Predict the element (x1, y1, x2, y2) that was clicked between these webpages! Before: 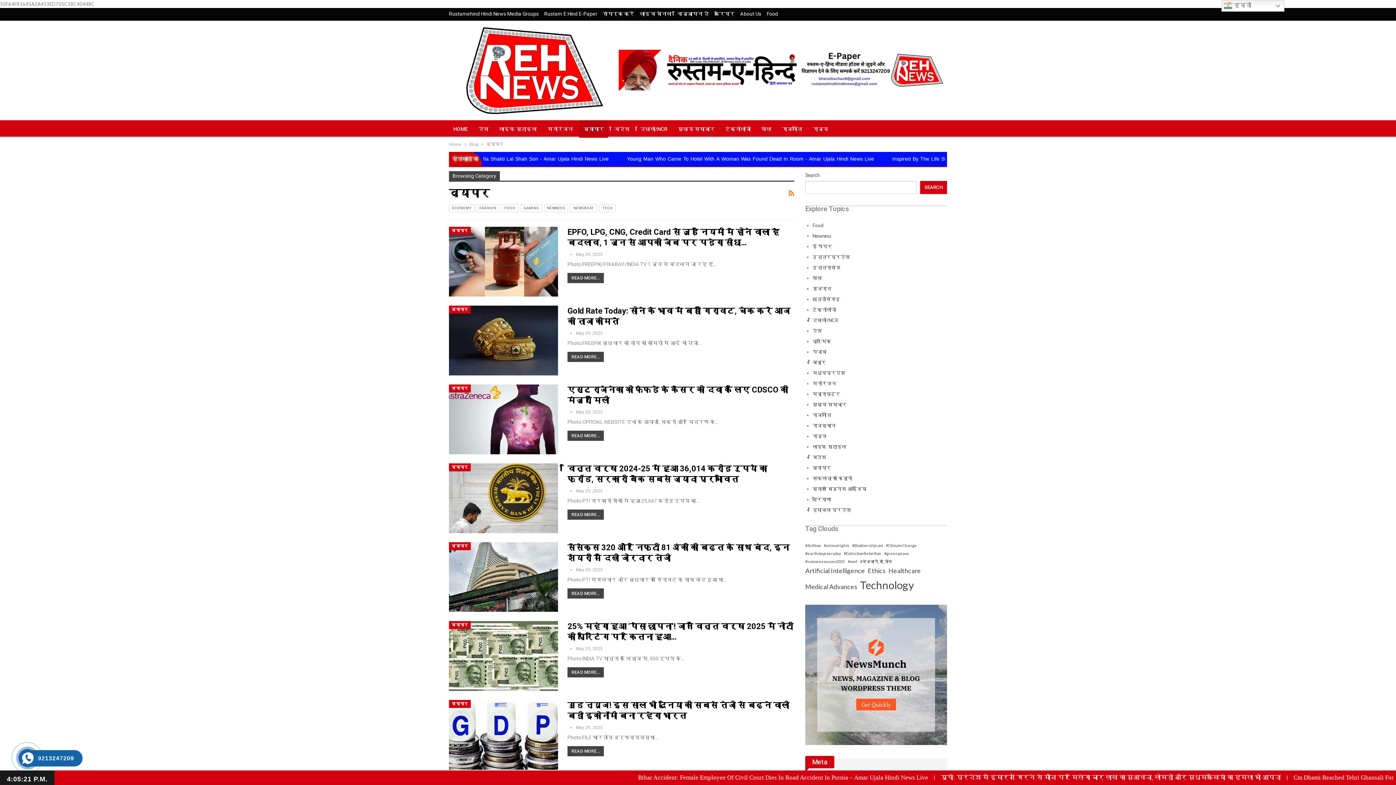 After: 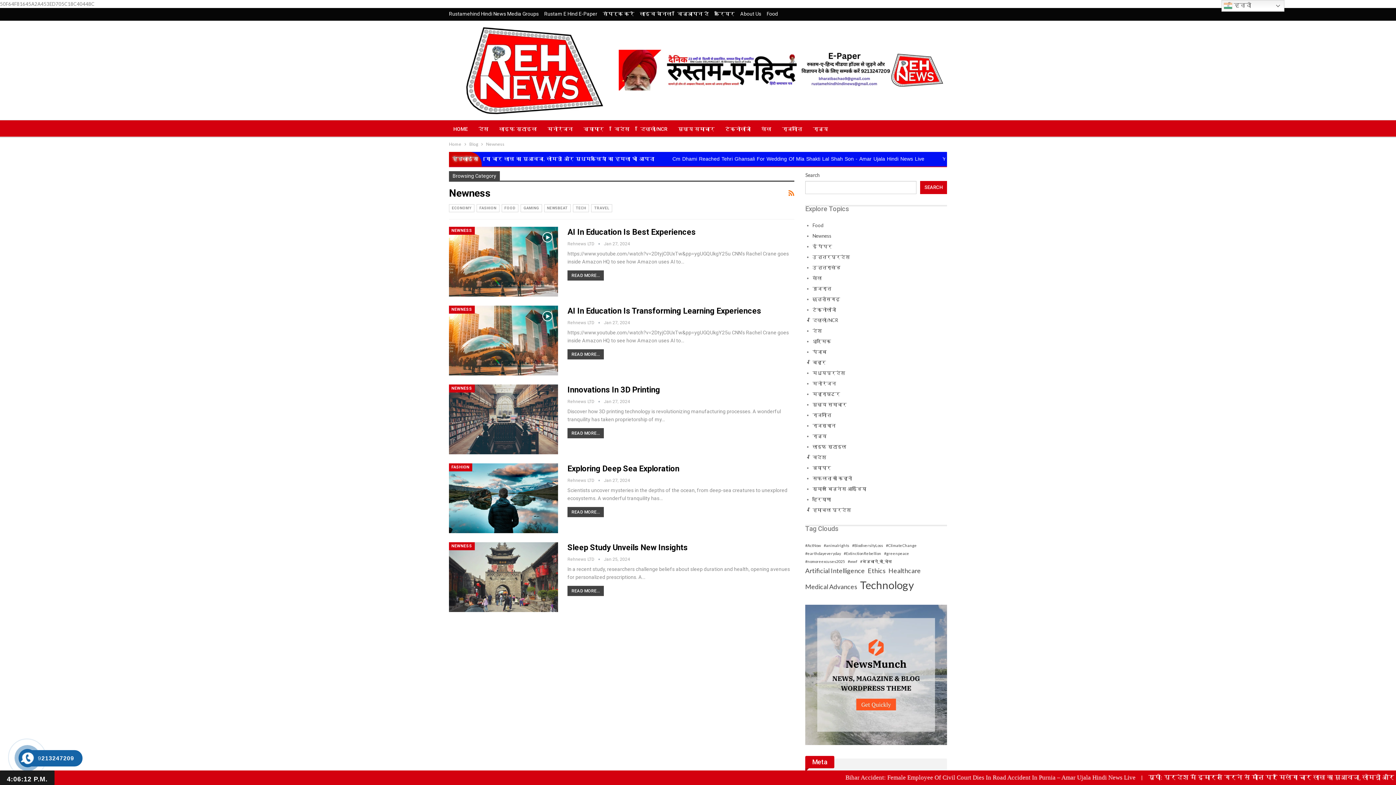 Action: label: NEWNESS bbox: (544, 204, 568, 212)